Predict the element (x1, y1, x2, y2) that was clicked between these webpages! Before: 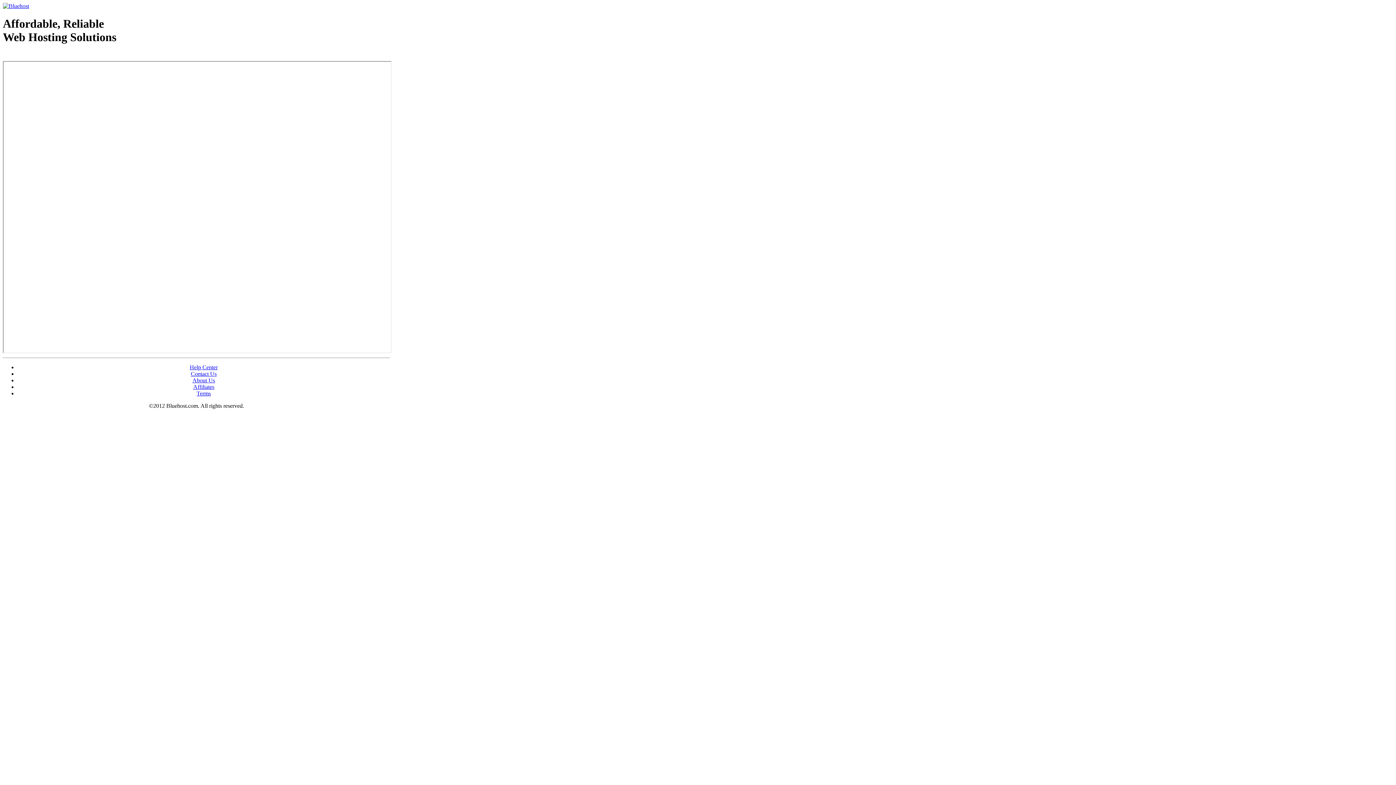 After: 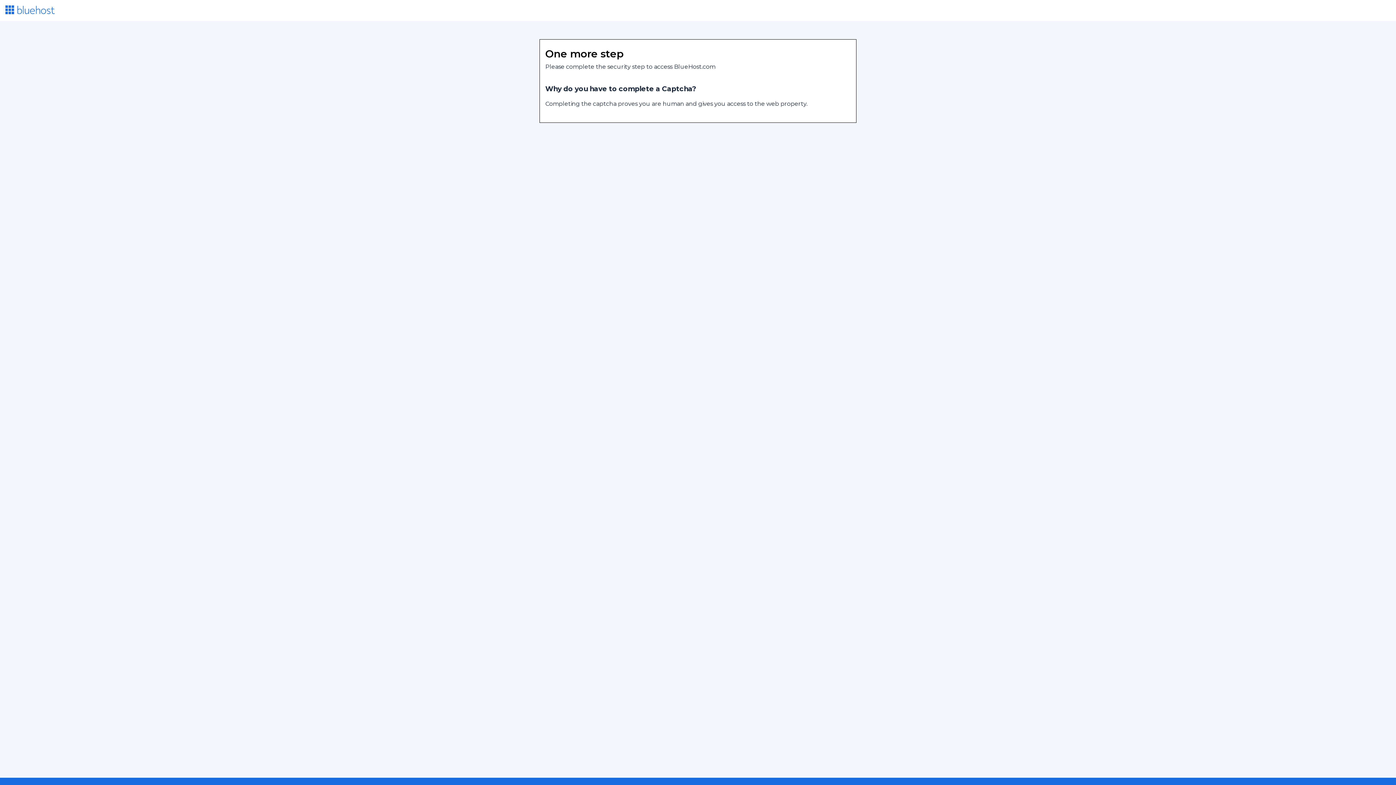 Action: label: About Us bbox: (192, 377, 215, 383)